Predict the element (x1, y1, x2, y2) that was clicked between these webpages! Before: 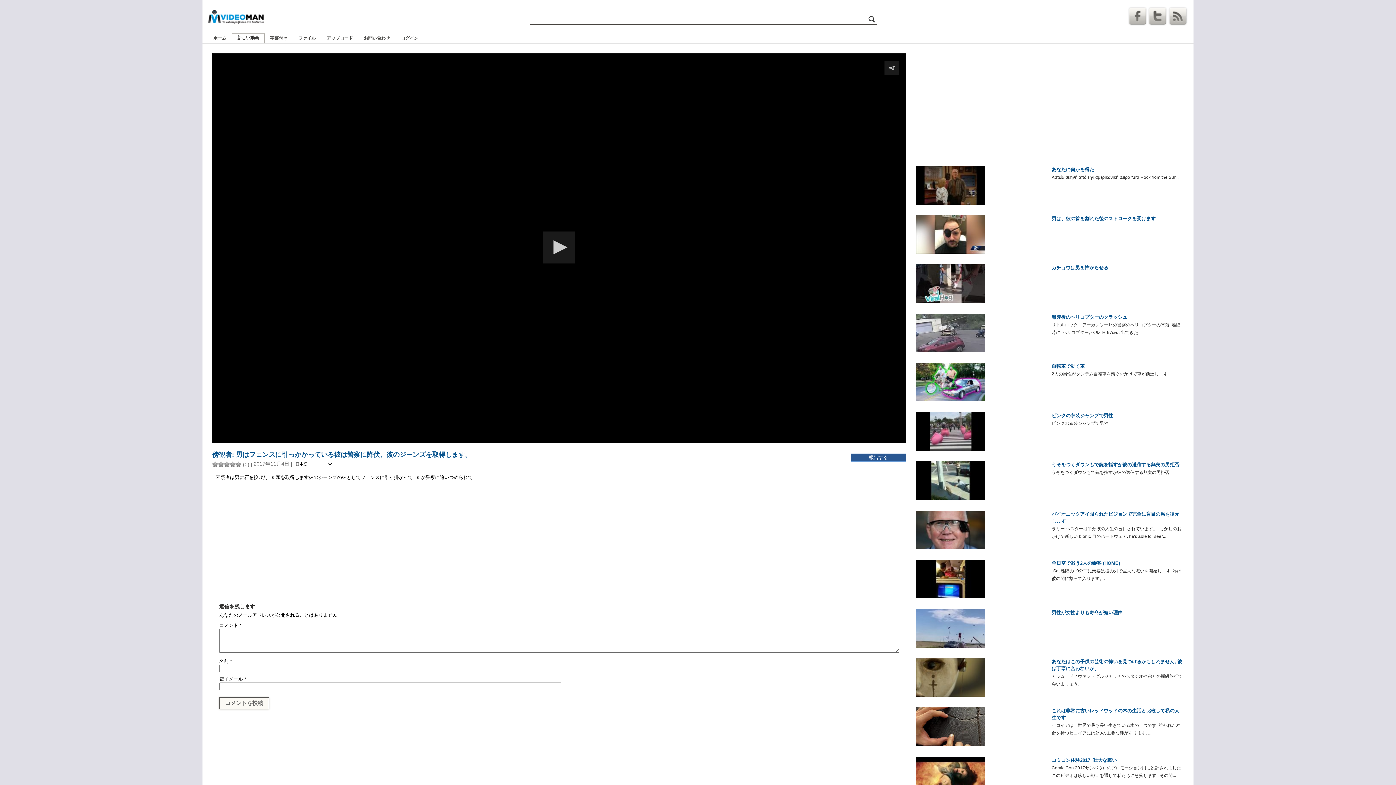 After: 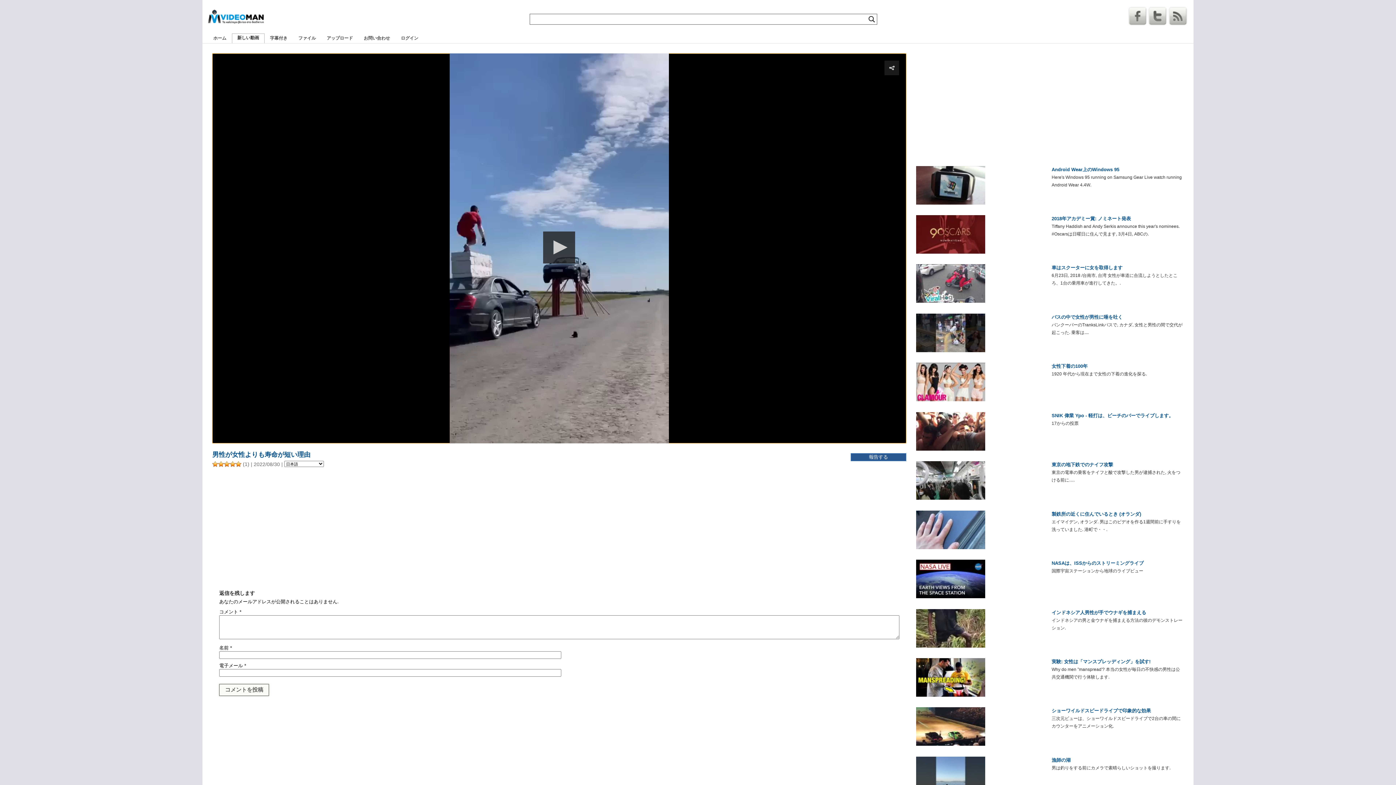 Action: label: 男性が女性よりも寿命が短い理由 bbox: (1051, 609, 1183, 616)